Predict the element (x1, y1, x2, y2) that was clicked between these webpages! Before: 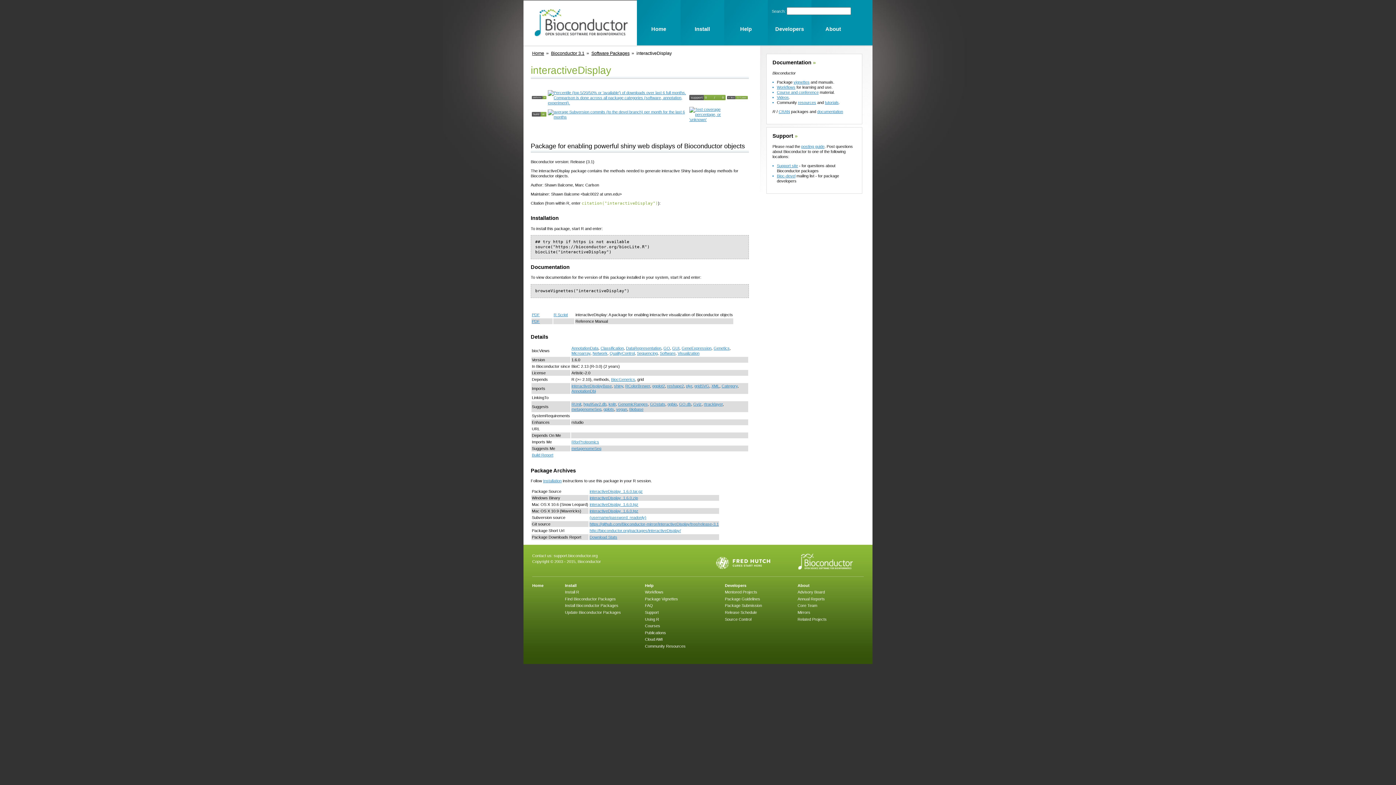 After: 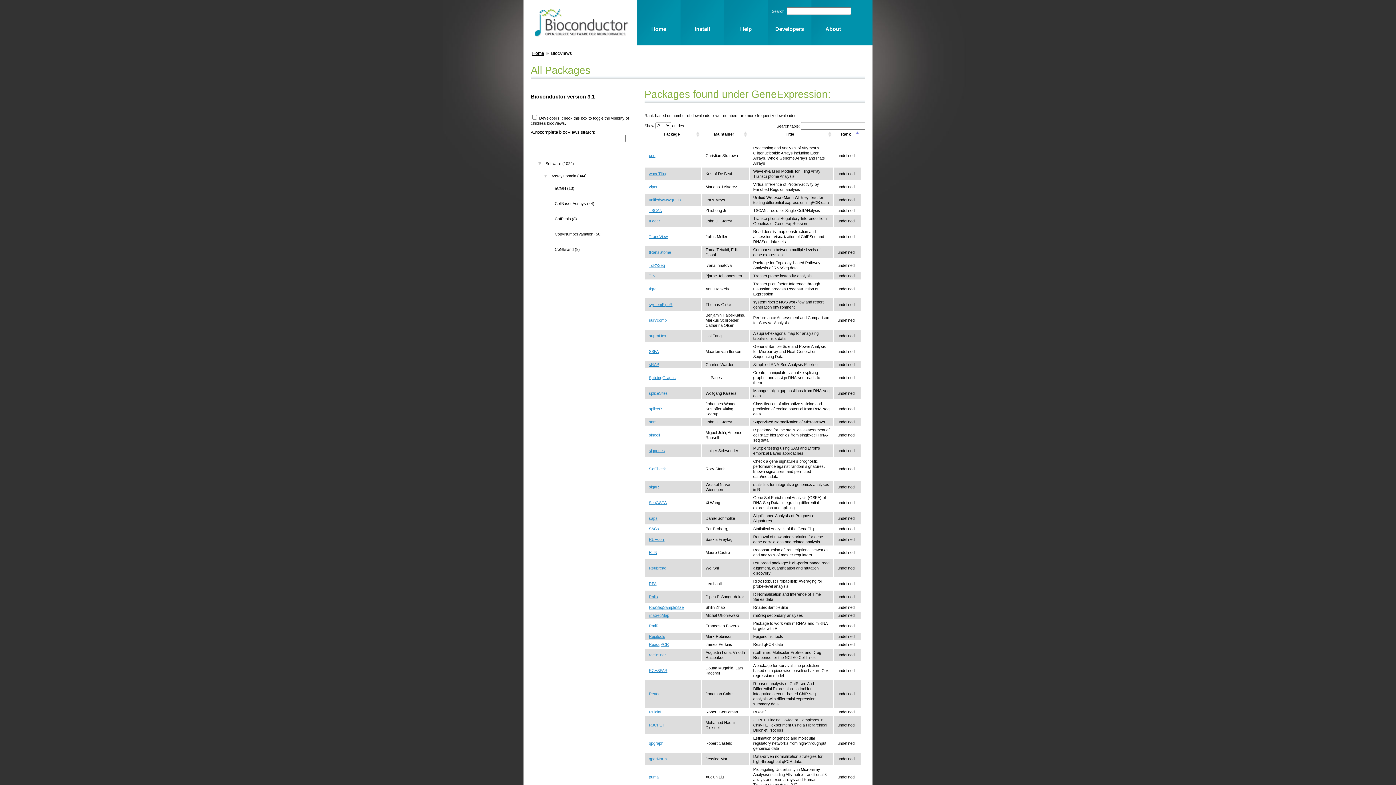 Action: label: GeneExpression bbox: (681, 346, 711, 350)